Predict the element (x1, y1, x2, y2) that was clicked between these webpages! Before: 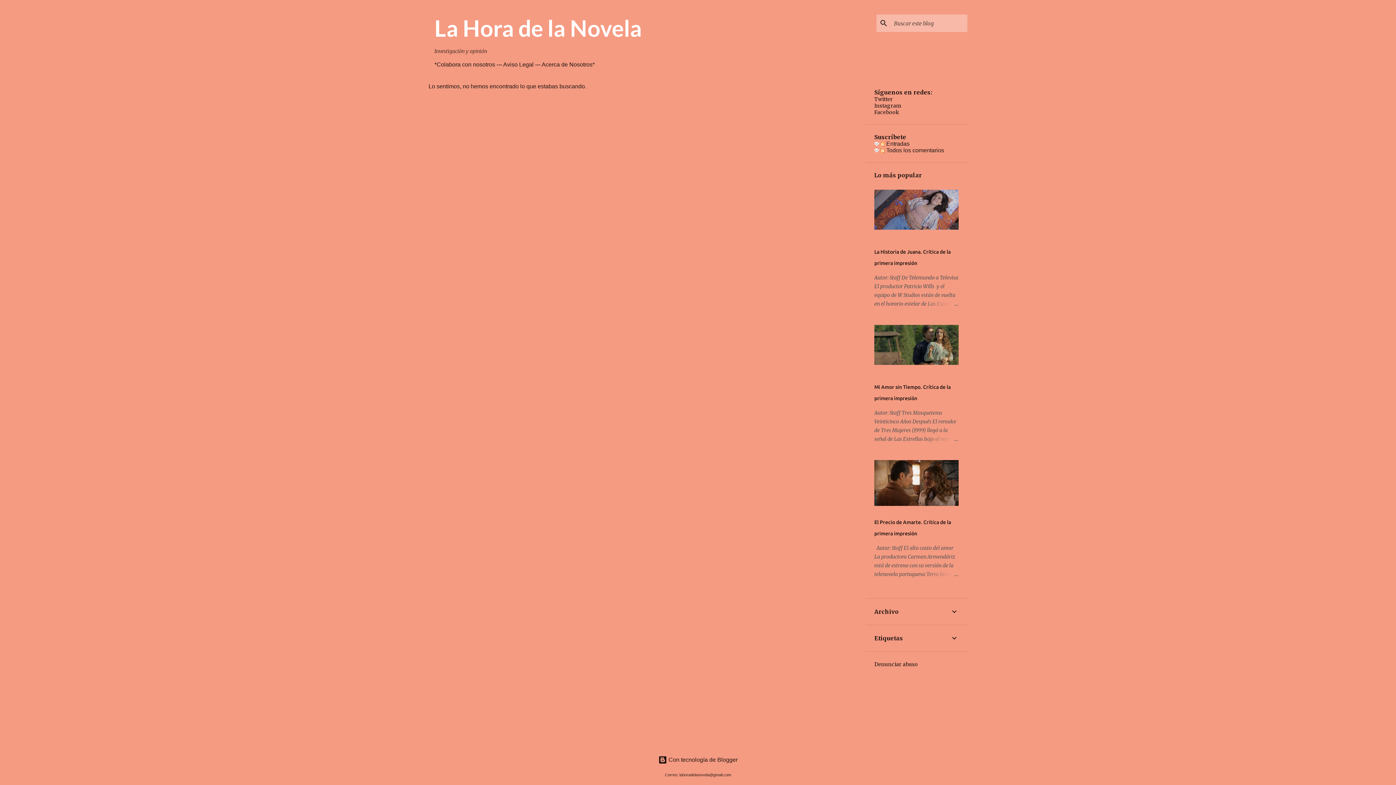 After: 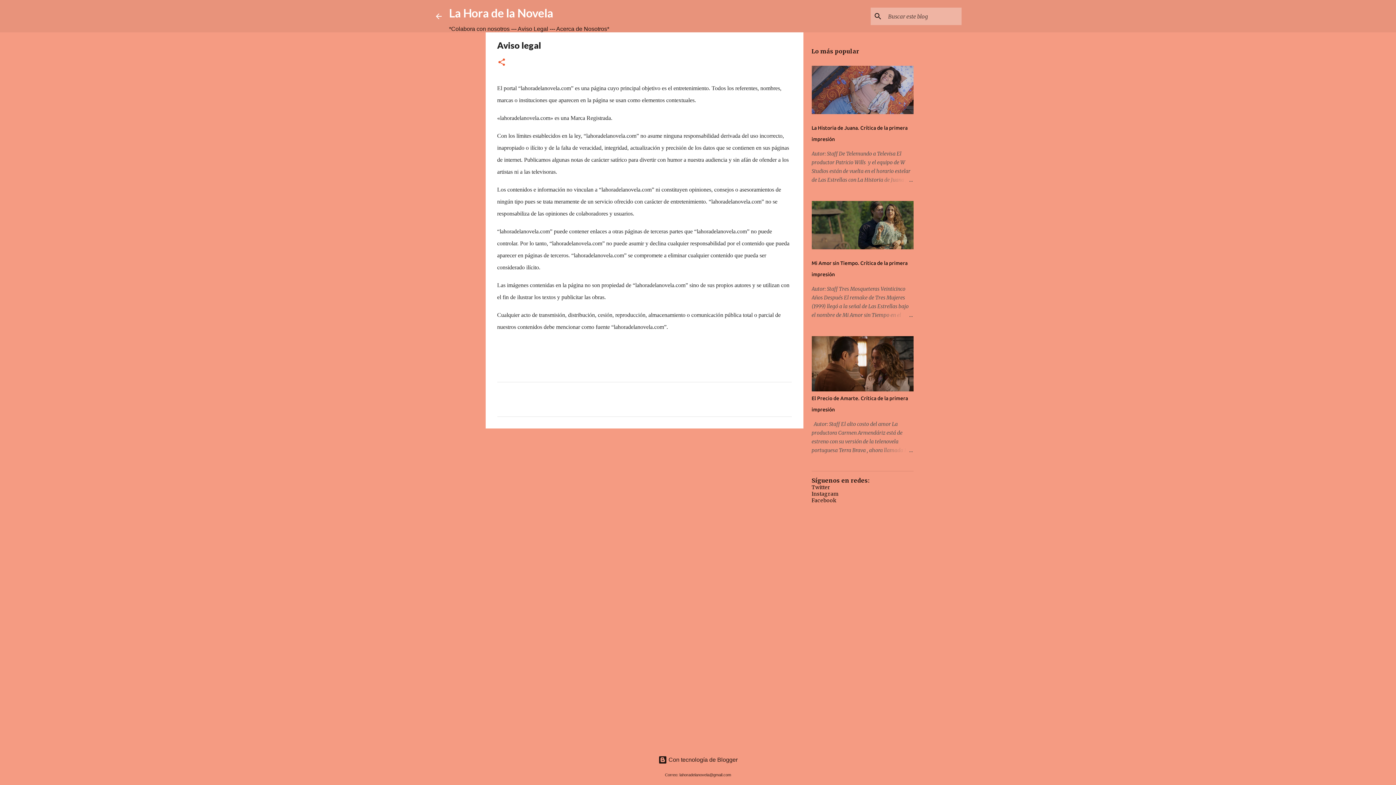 Action: label: Aviso Legal ---  bbox: (503, 61, 541, 67)